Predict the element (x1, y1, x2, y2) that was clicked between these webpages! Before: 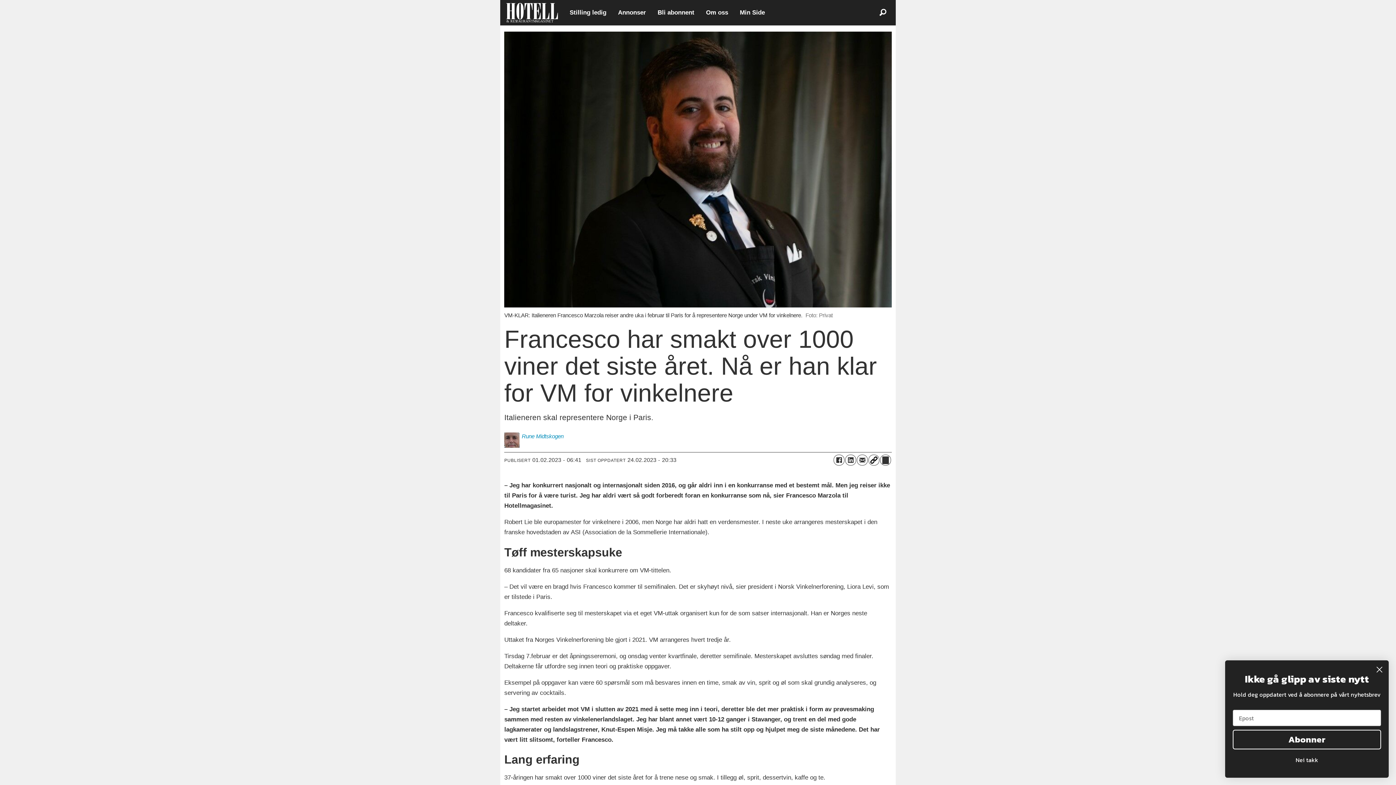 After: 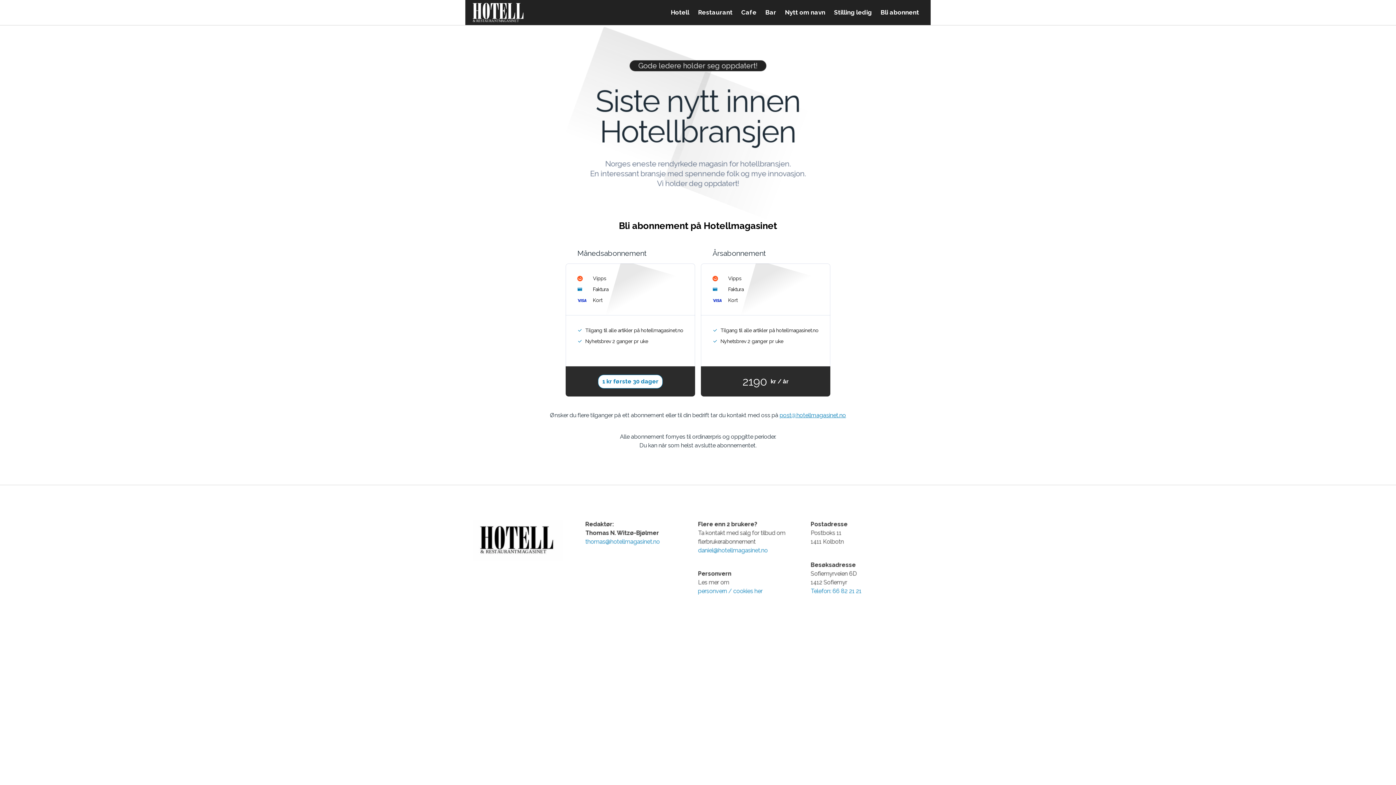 Action: bbox: (652, 4, 700, 20) label: Bli abonnent